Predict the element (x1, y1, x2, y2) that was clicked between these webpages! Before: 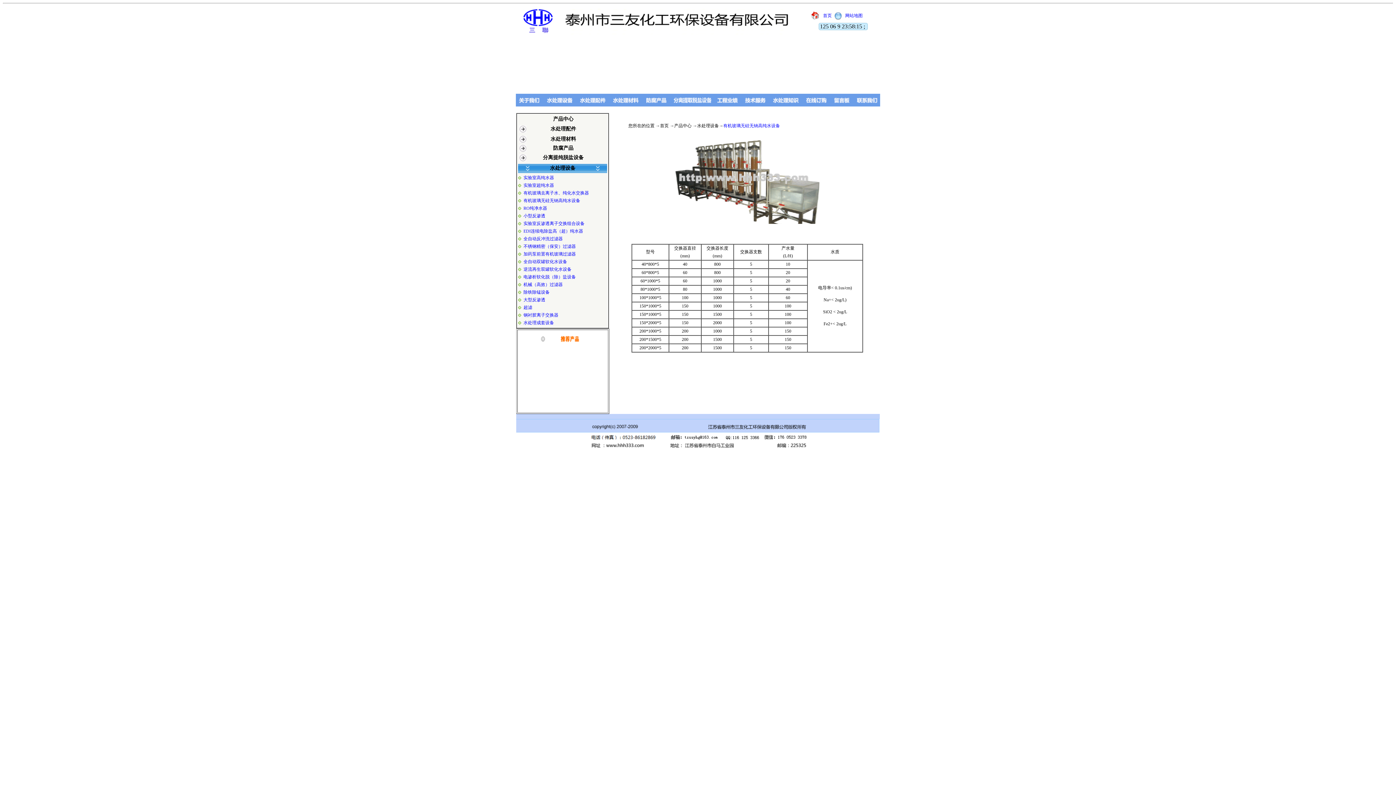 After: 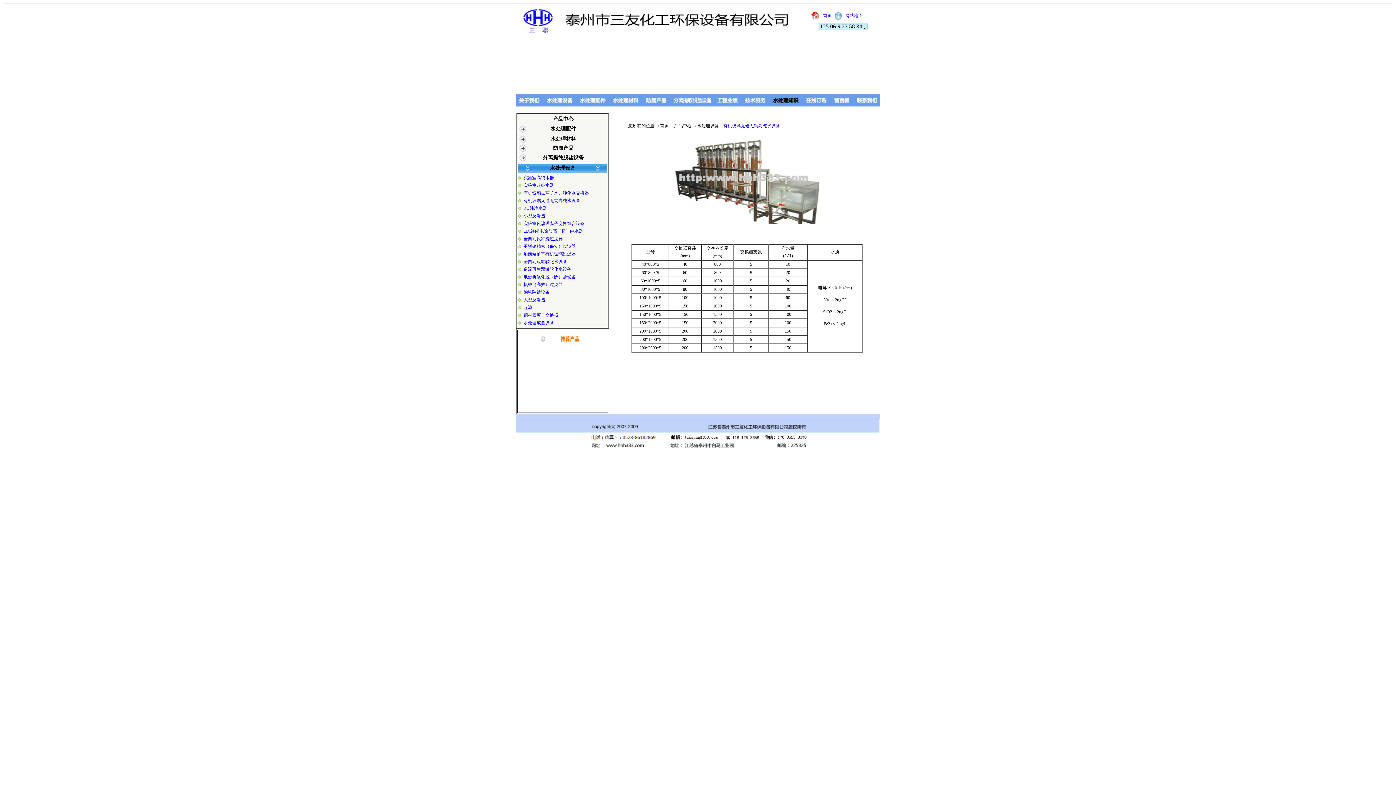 Action: bbox: (769, 101, 802, 107)